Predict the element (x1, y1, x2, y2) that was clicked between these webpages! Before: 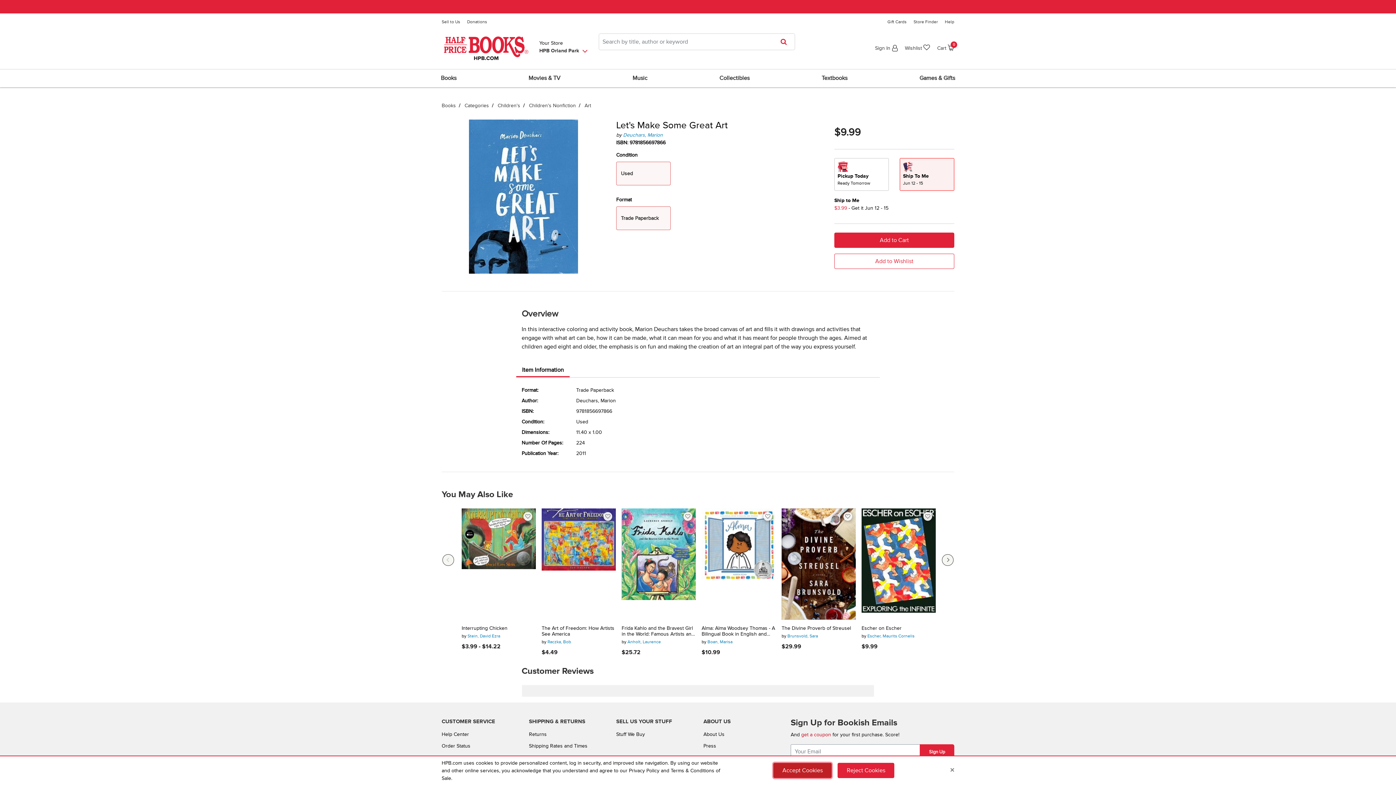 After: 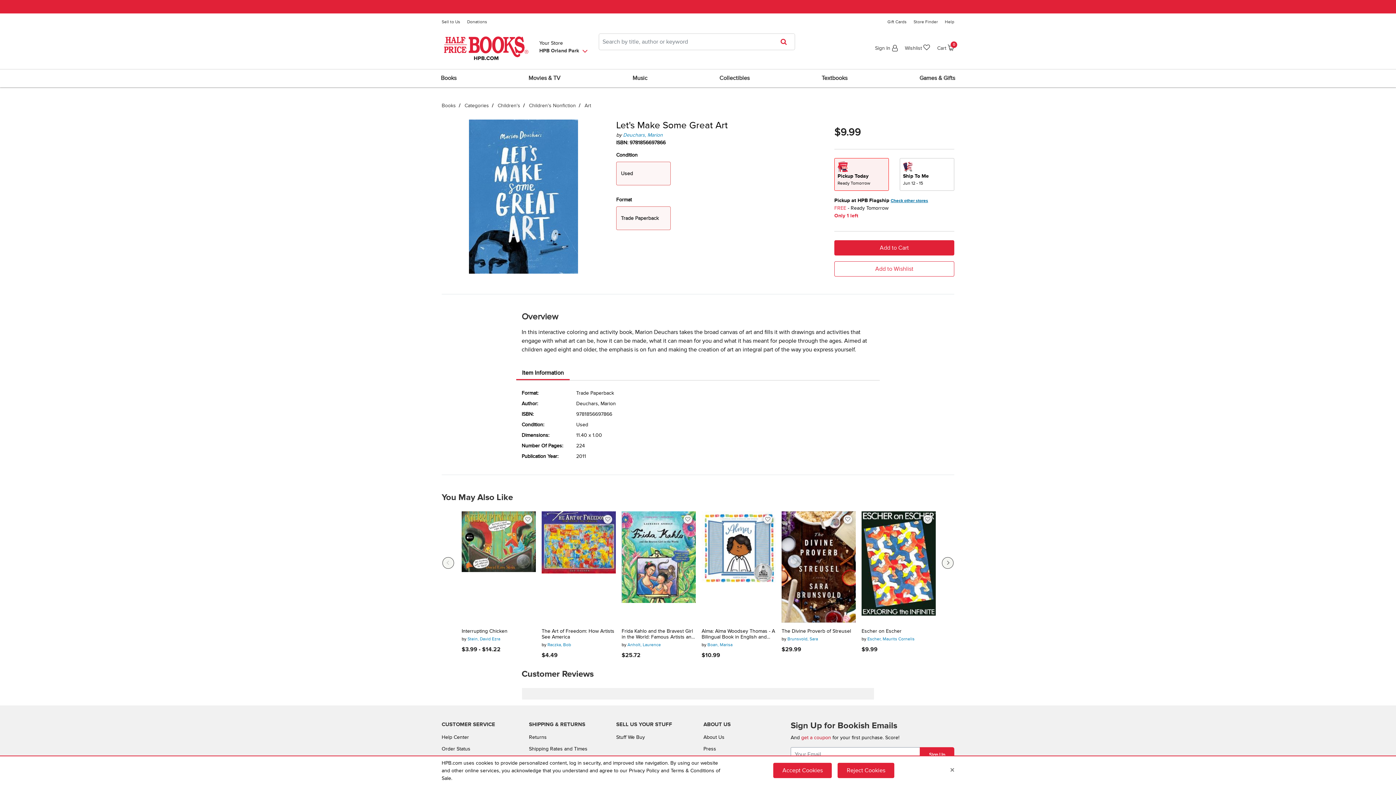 Action: bbox: (834, 158, 889, 190) label: Pickup Today